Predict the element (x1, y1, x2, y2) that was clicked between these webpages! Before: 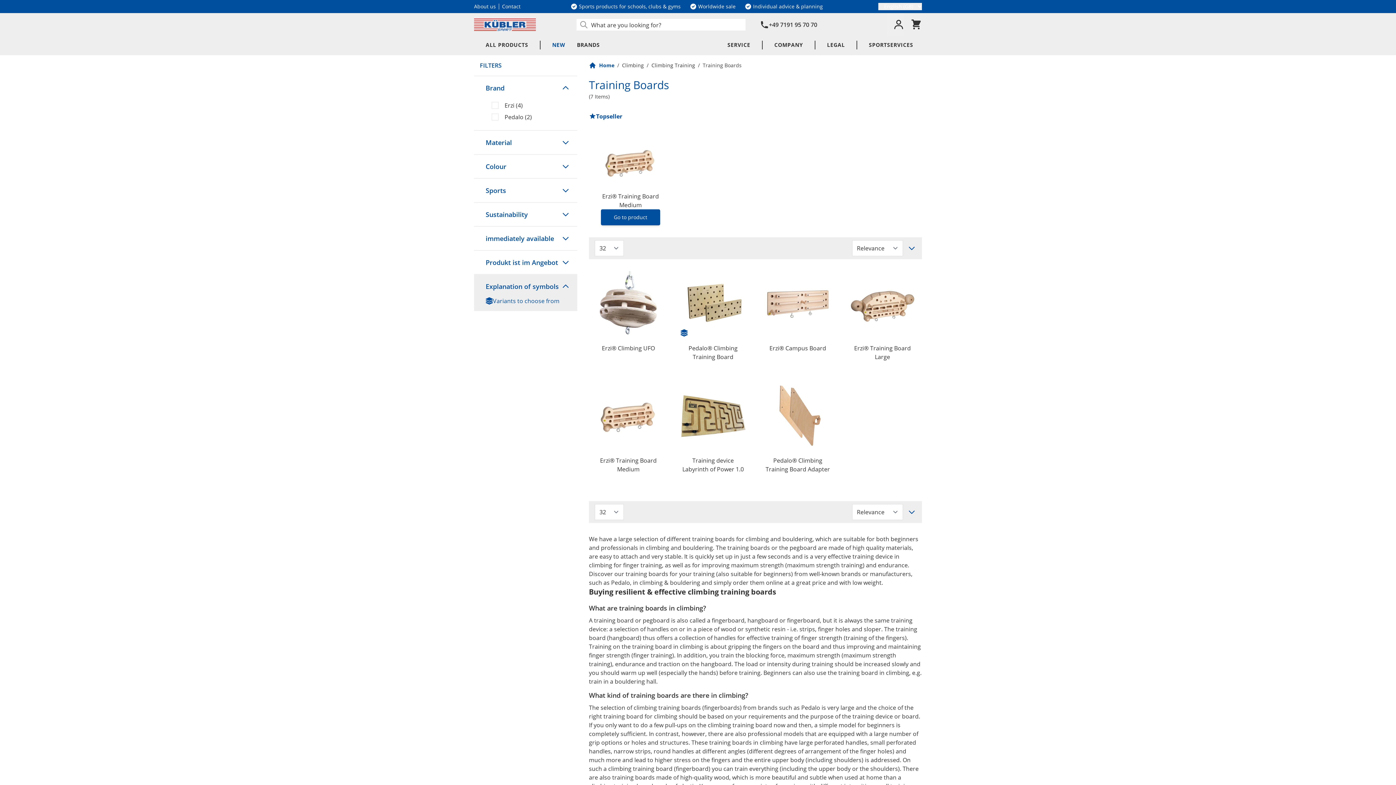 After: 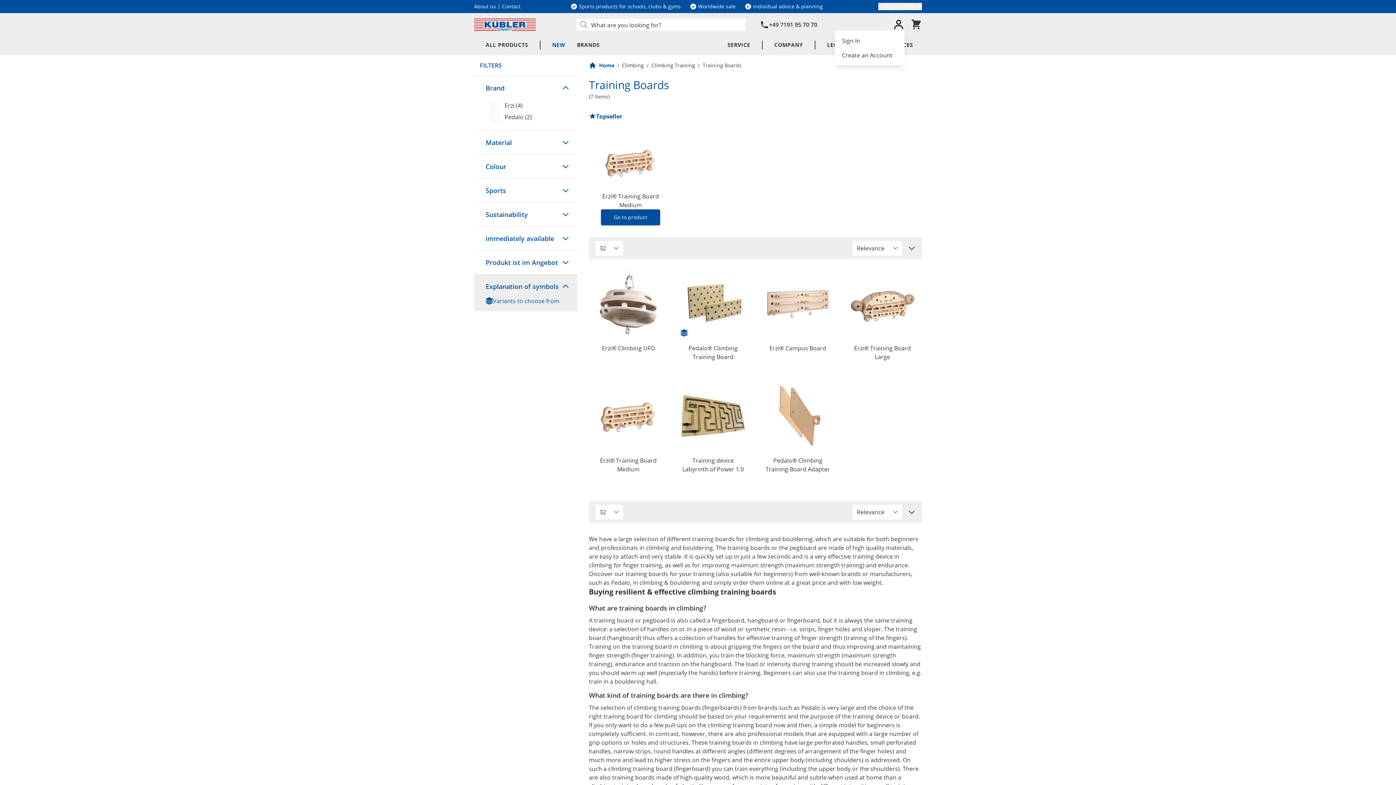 Action: bbox: (887, 13, 904, 36) label: My Account